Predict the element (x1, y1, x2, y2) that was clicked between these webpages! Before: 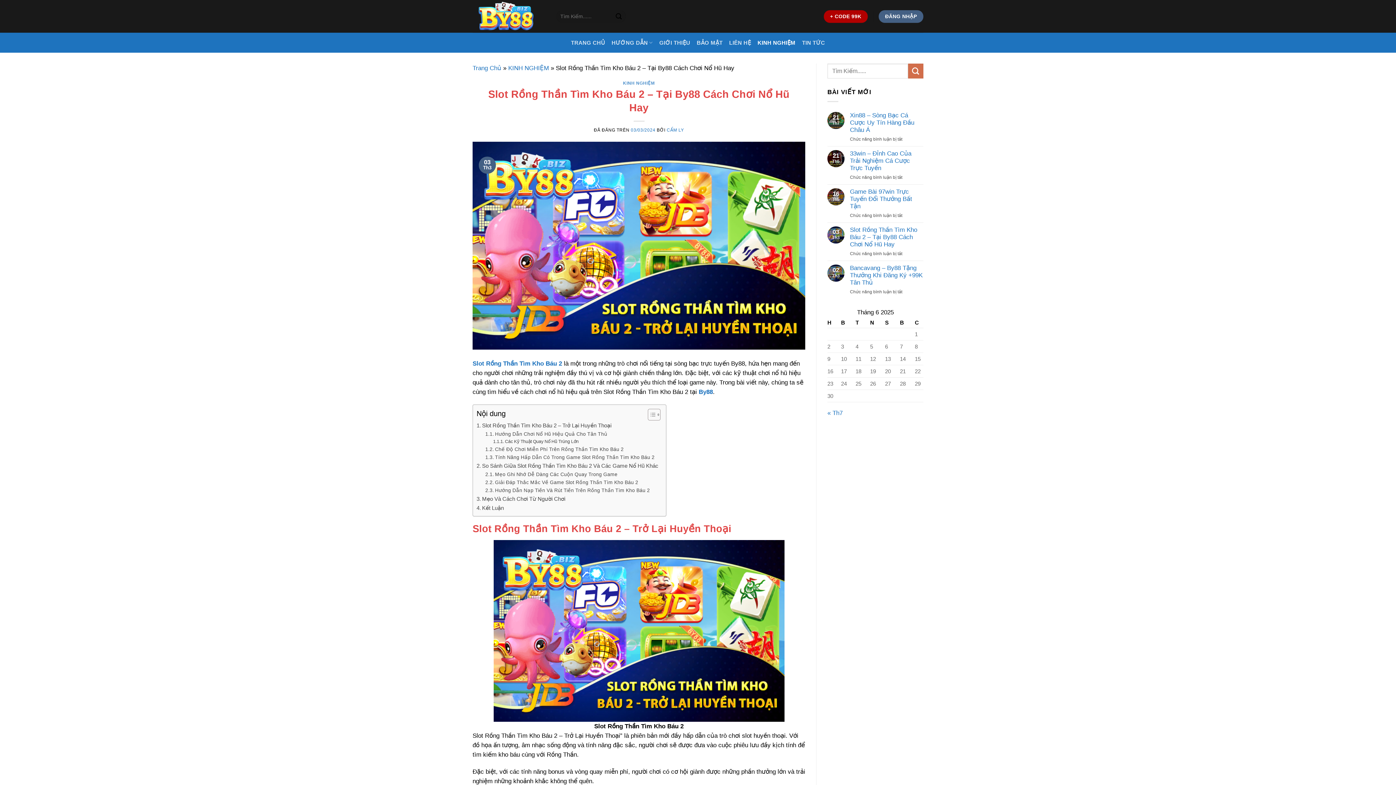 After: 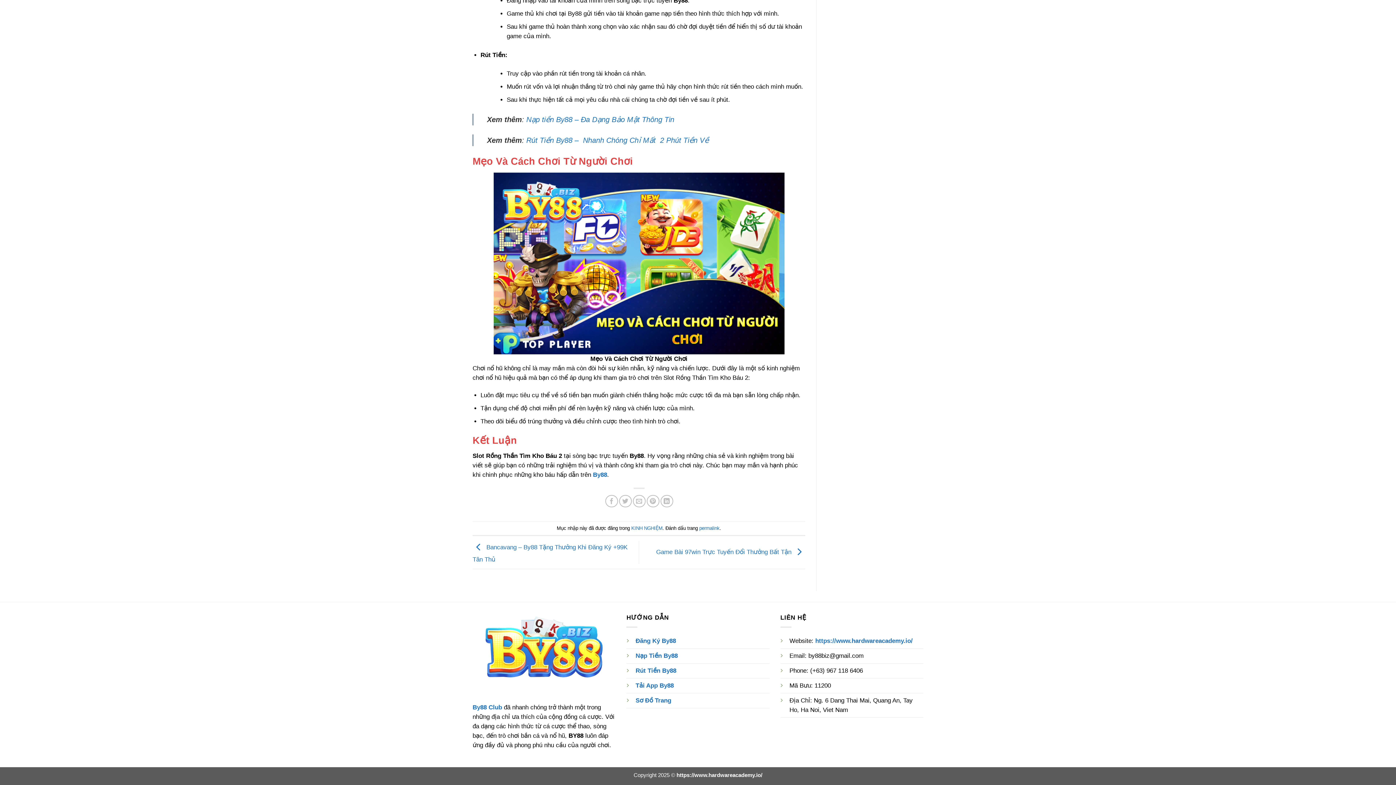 Action: label: Mẹo Và Cách Chơi Từ Người Chơi bbox: (476, 495, 565, 503)